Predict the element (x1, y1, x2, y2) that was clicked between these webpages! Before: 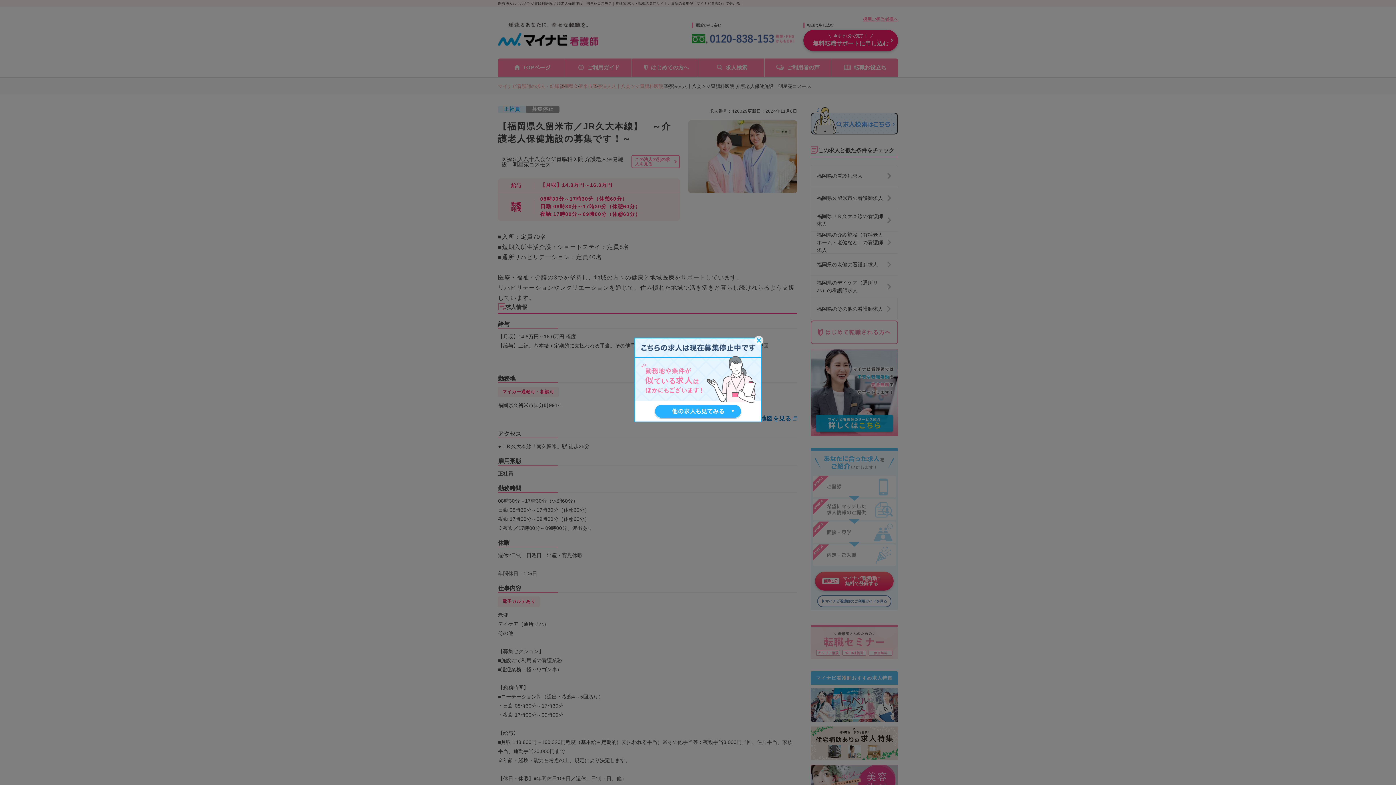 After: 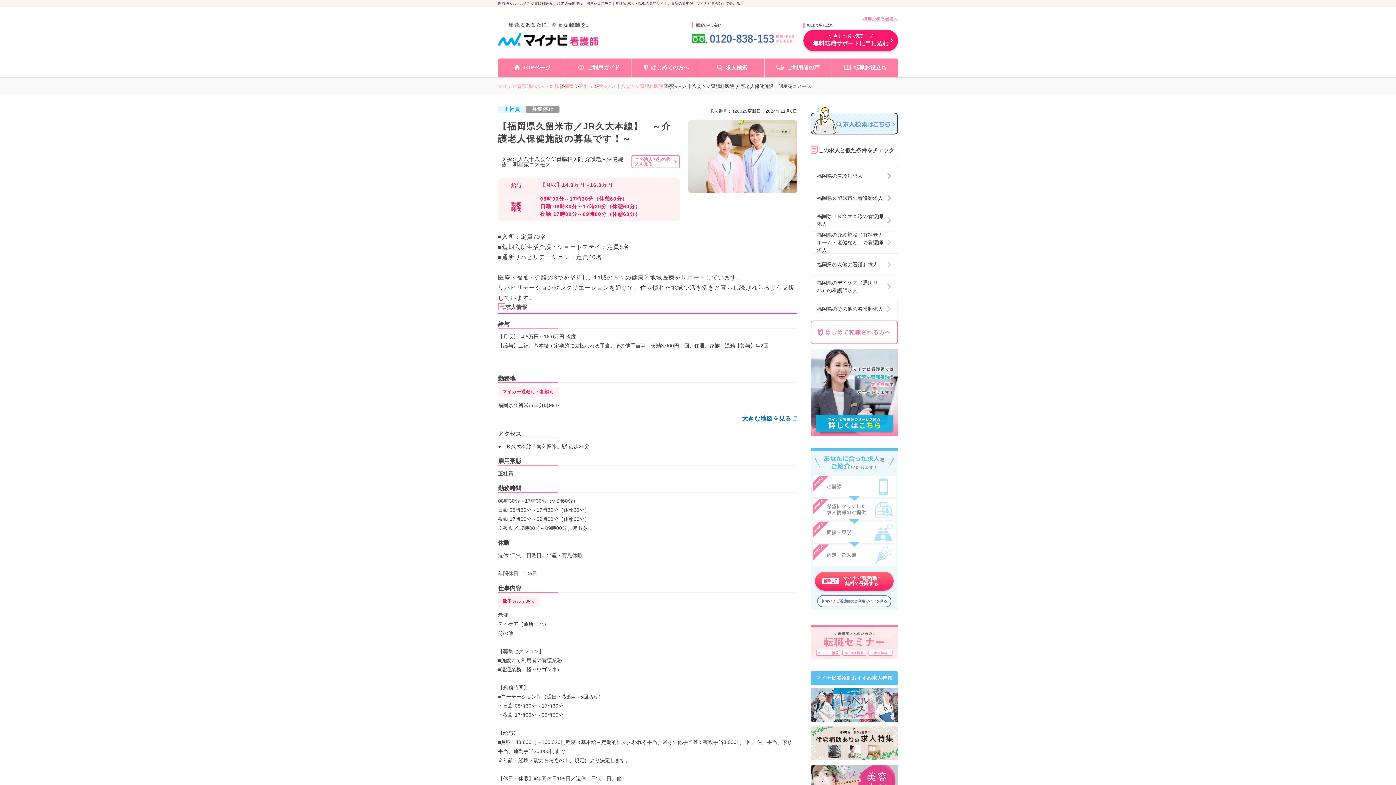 Action: bbox: (754, 335, 763, 345)